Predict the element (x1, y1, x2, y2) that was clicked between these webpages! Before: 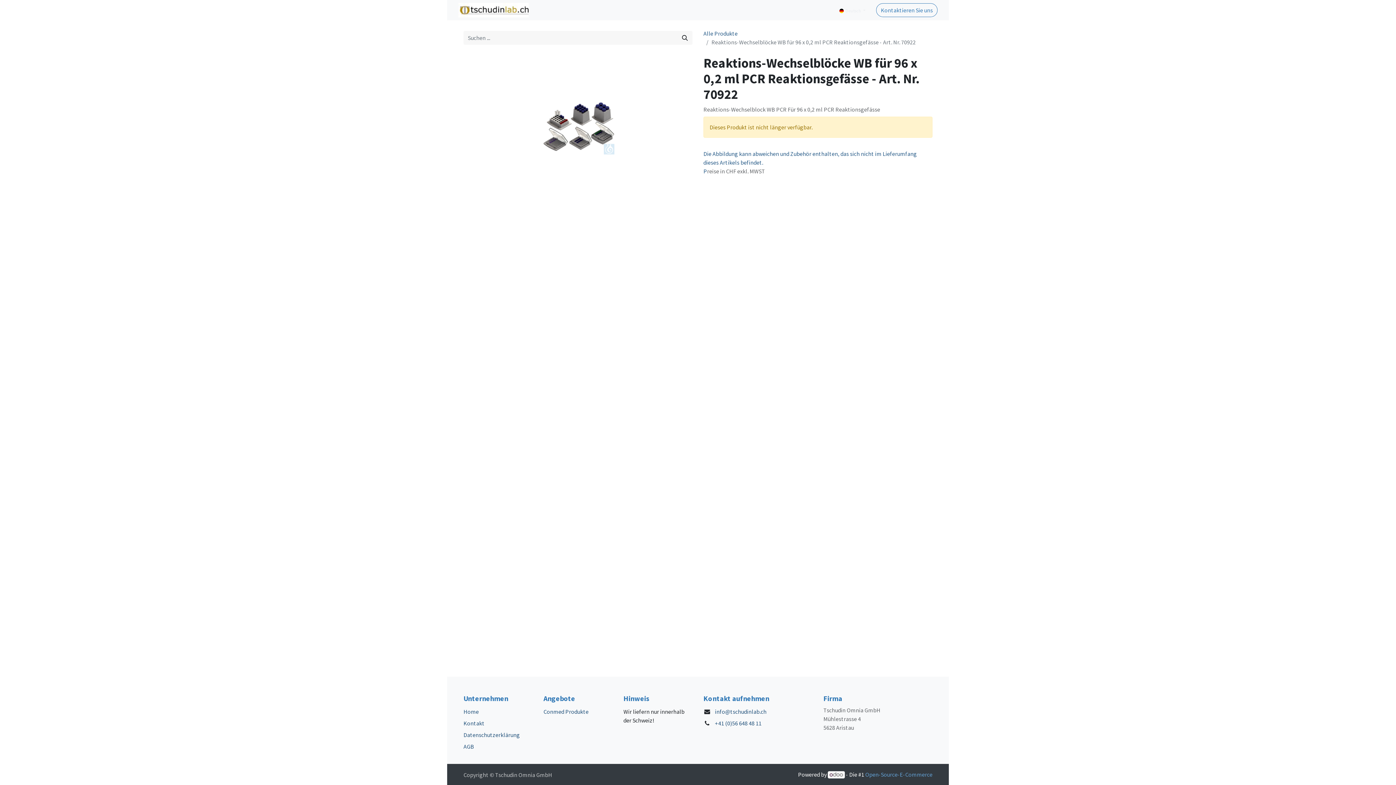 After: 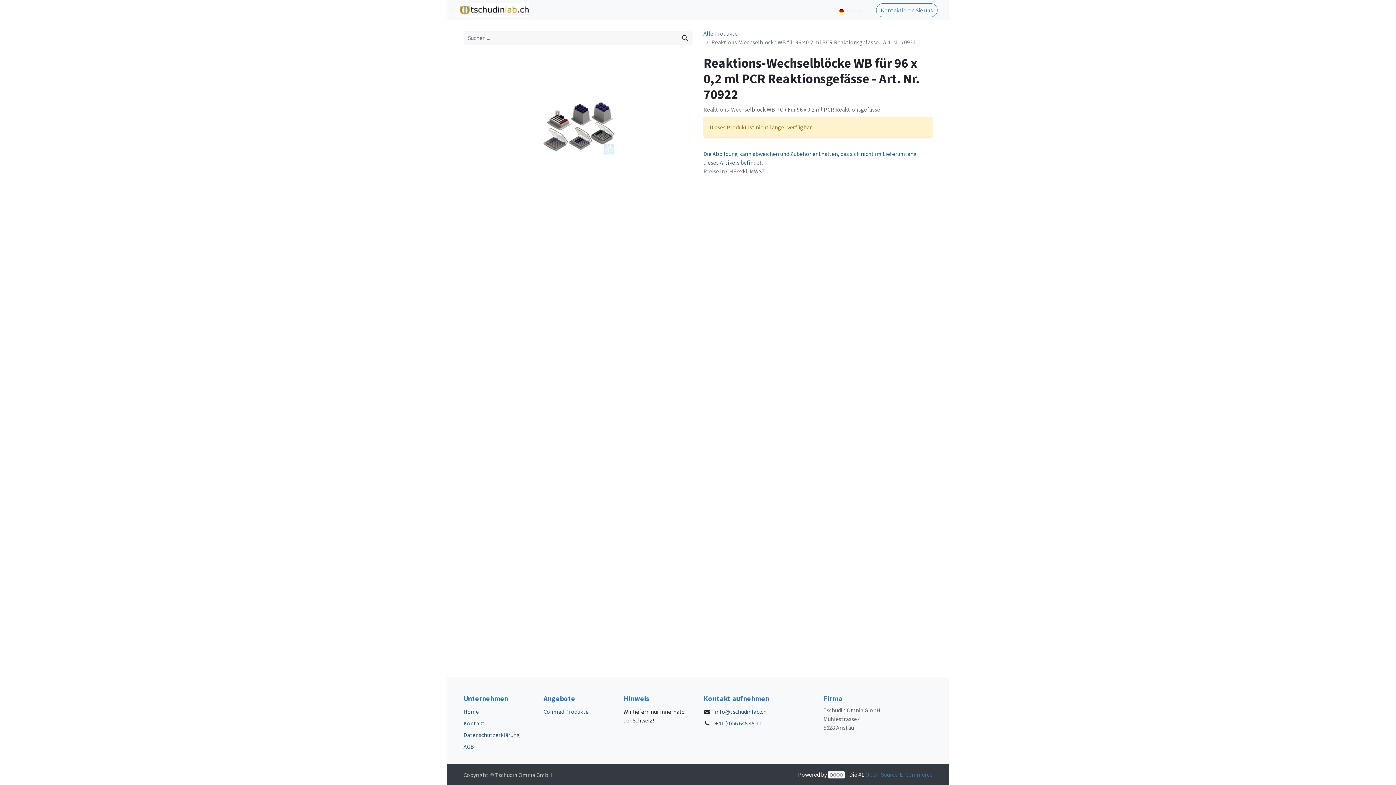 Action: bbox: (865, 771, 932, 778) label: Open-Source-E-Commerce